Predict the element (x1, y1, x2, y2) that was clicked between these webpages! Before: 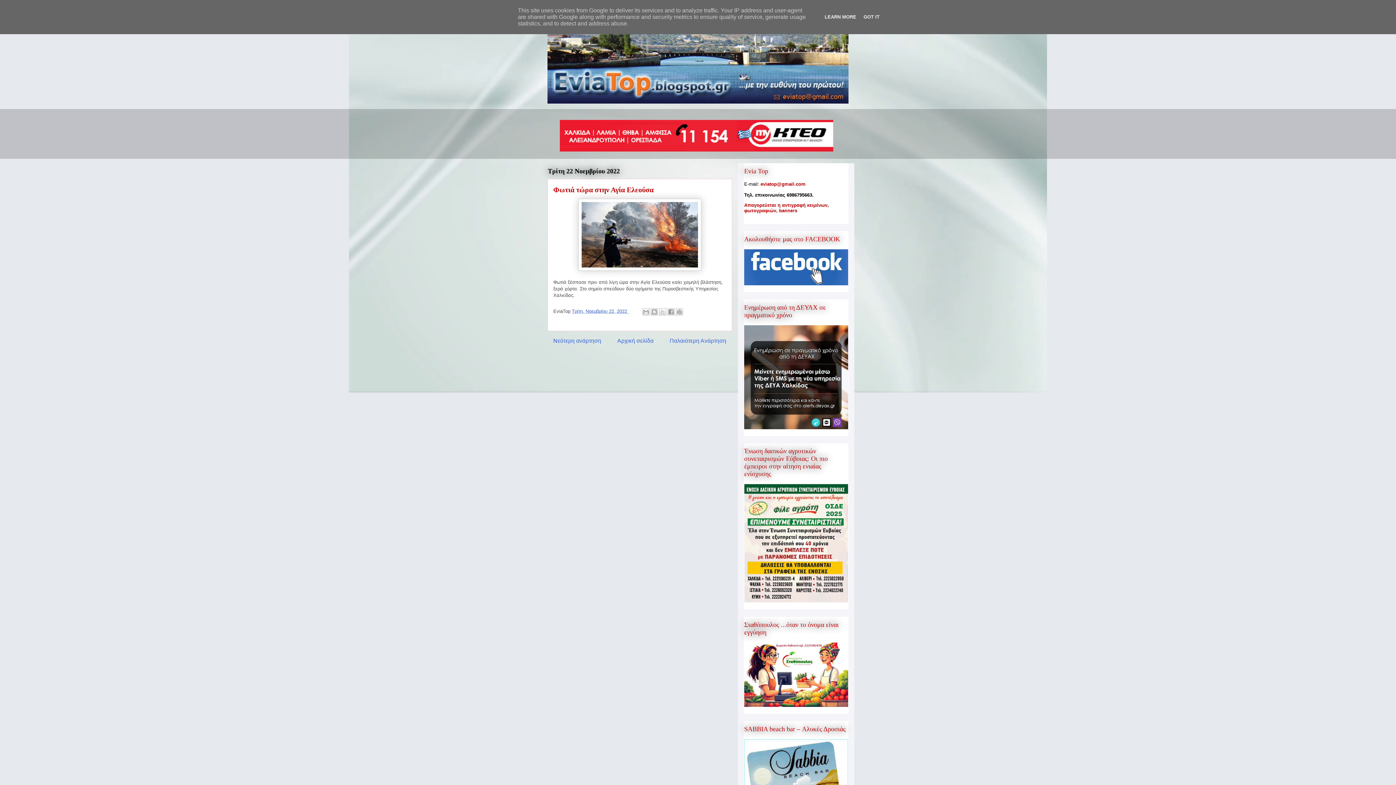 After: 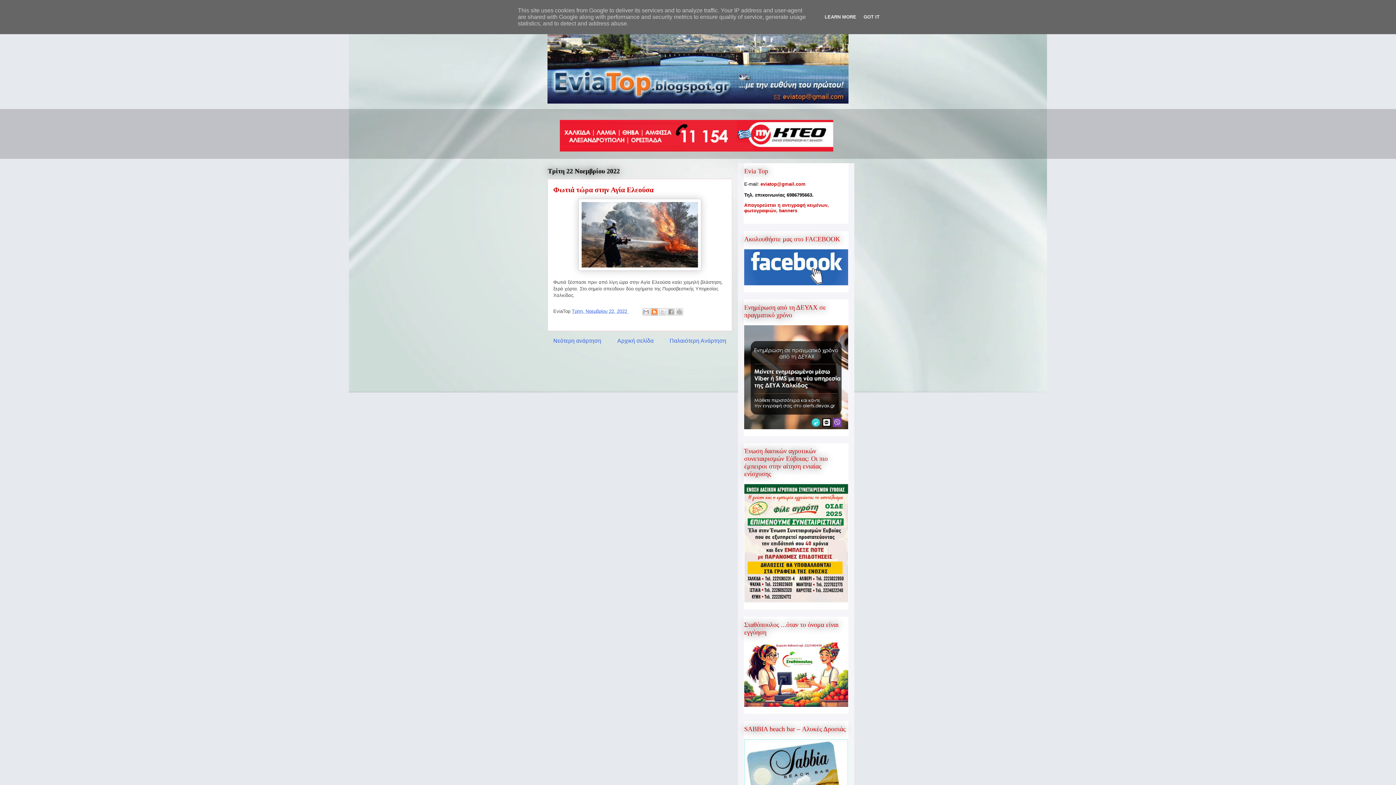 Action: bbox: (650, 308, 658, 315) label: BlogThis!